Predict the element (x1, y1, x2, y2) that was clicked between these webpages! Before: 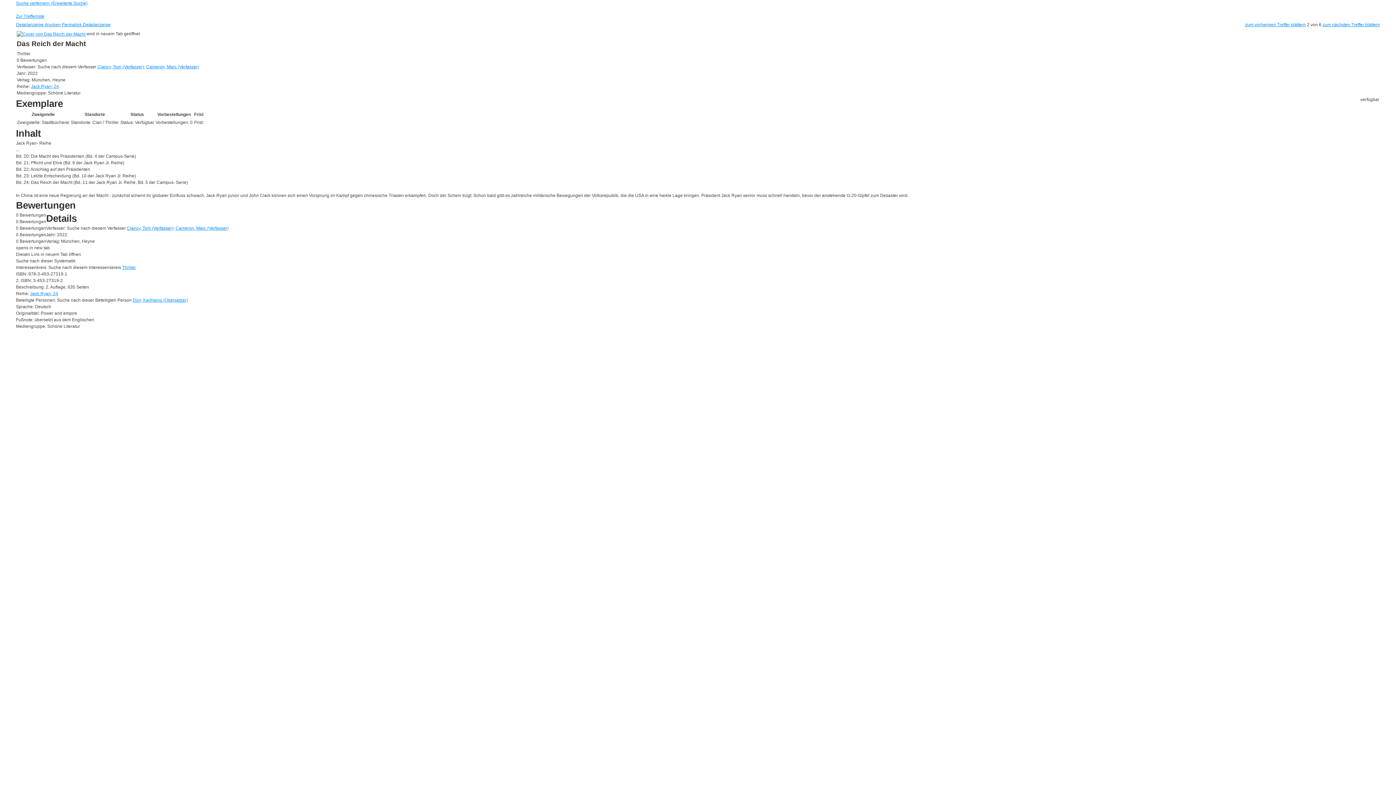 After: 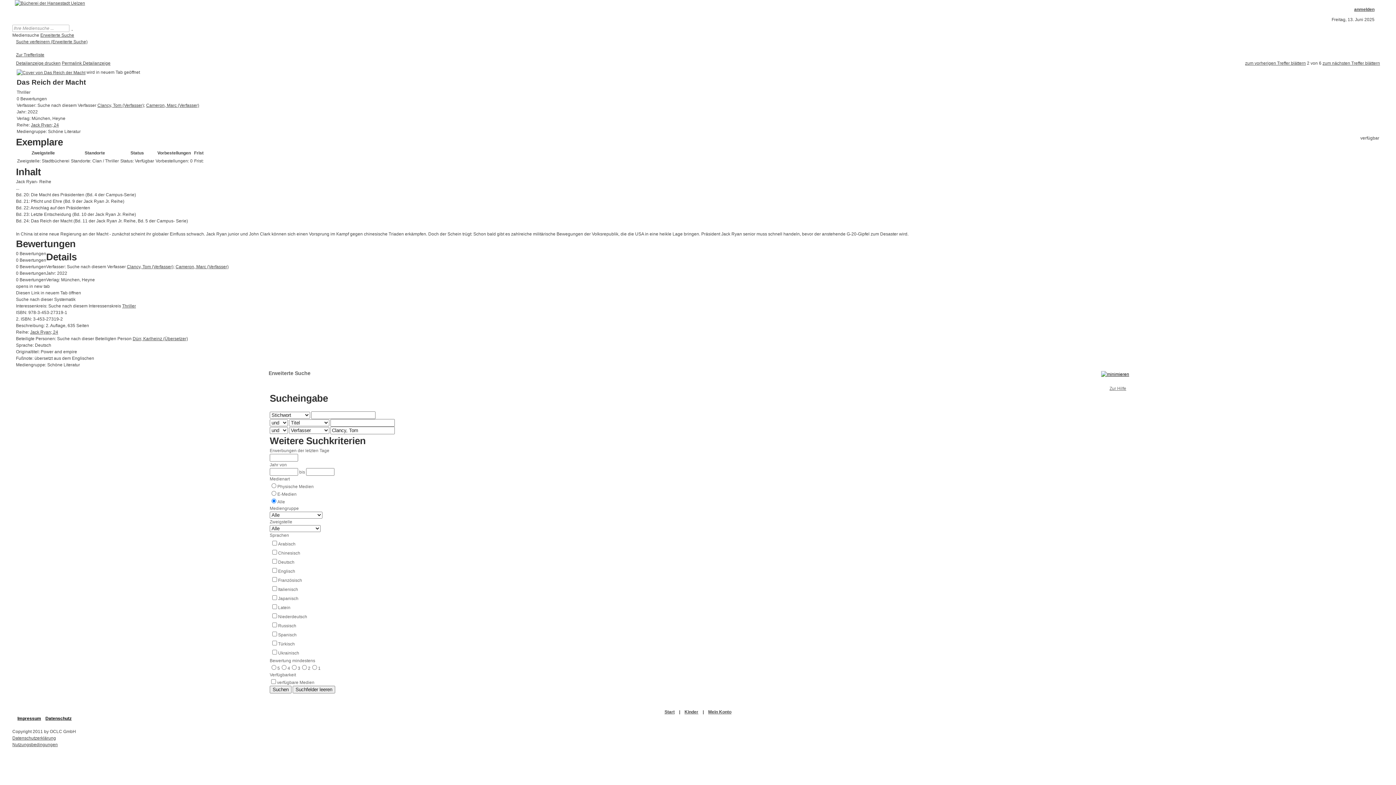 Action: label: Detailanzeige drucken bbox: (16, 22, 60, 27)